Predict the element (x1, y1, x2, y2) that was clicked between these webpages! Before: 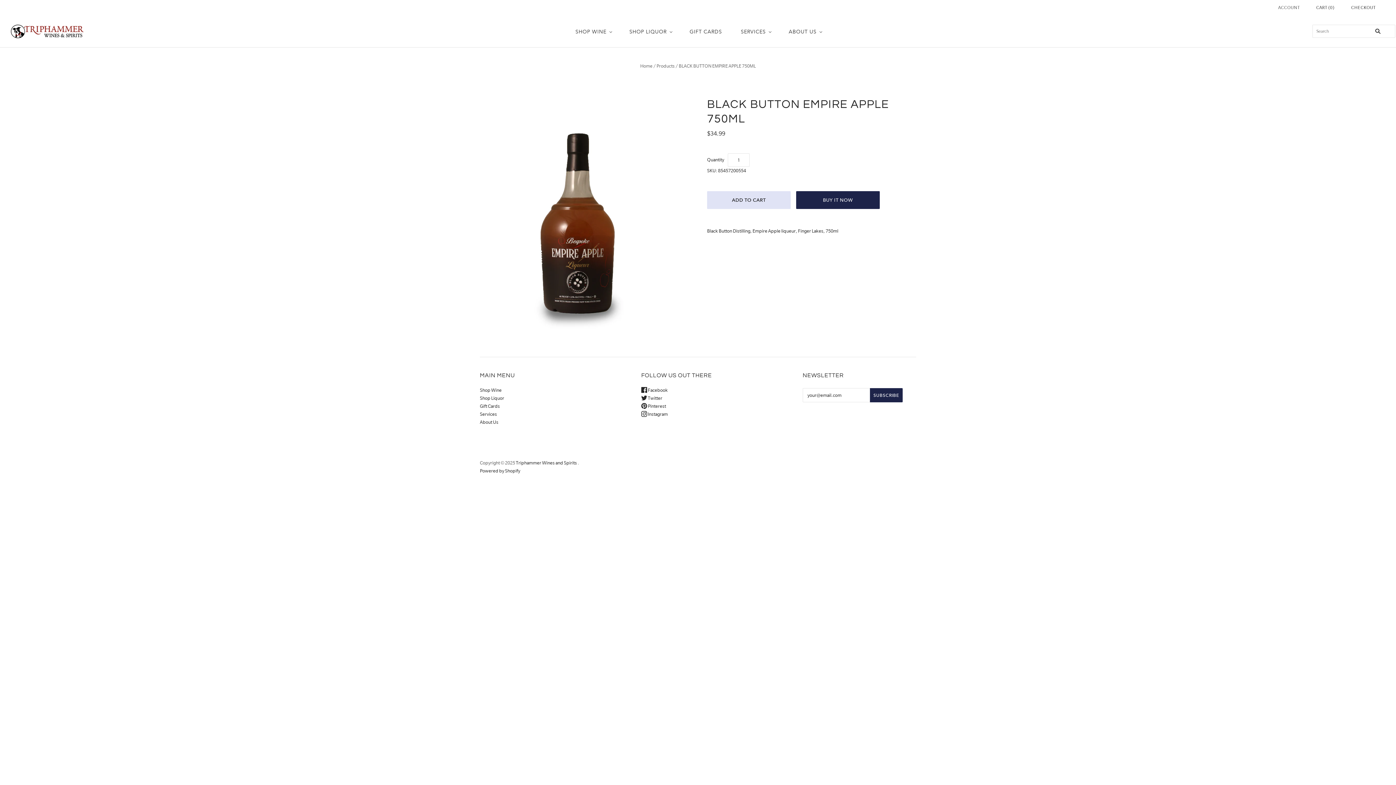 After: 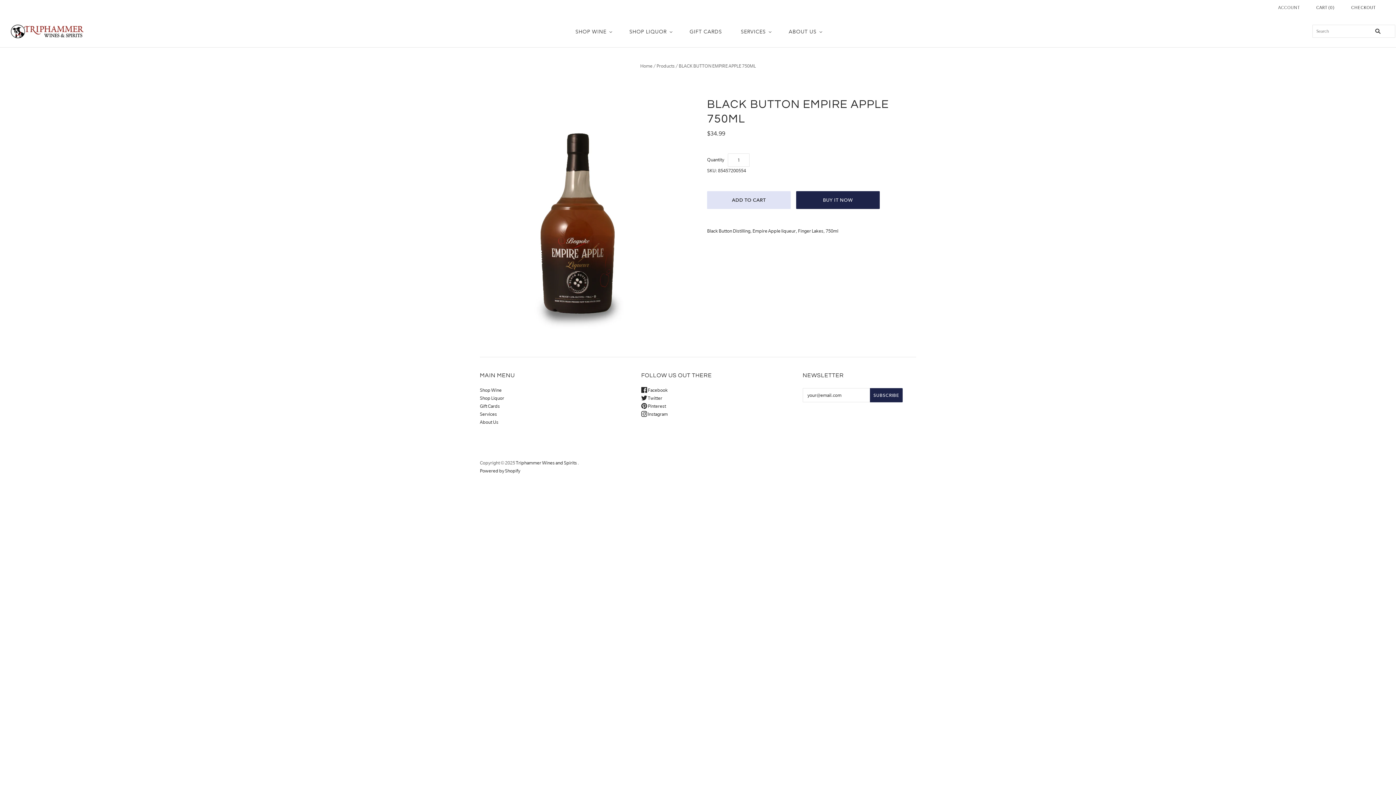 Action: bbox: (641, 411, 668, 417) label:  Instagram